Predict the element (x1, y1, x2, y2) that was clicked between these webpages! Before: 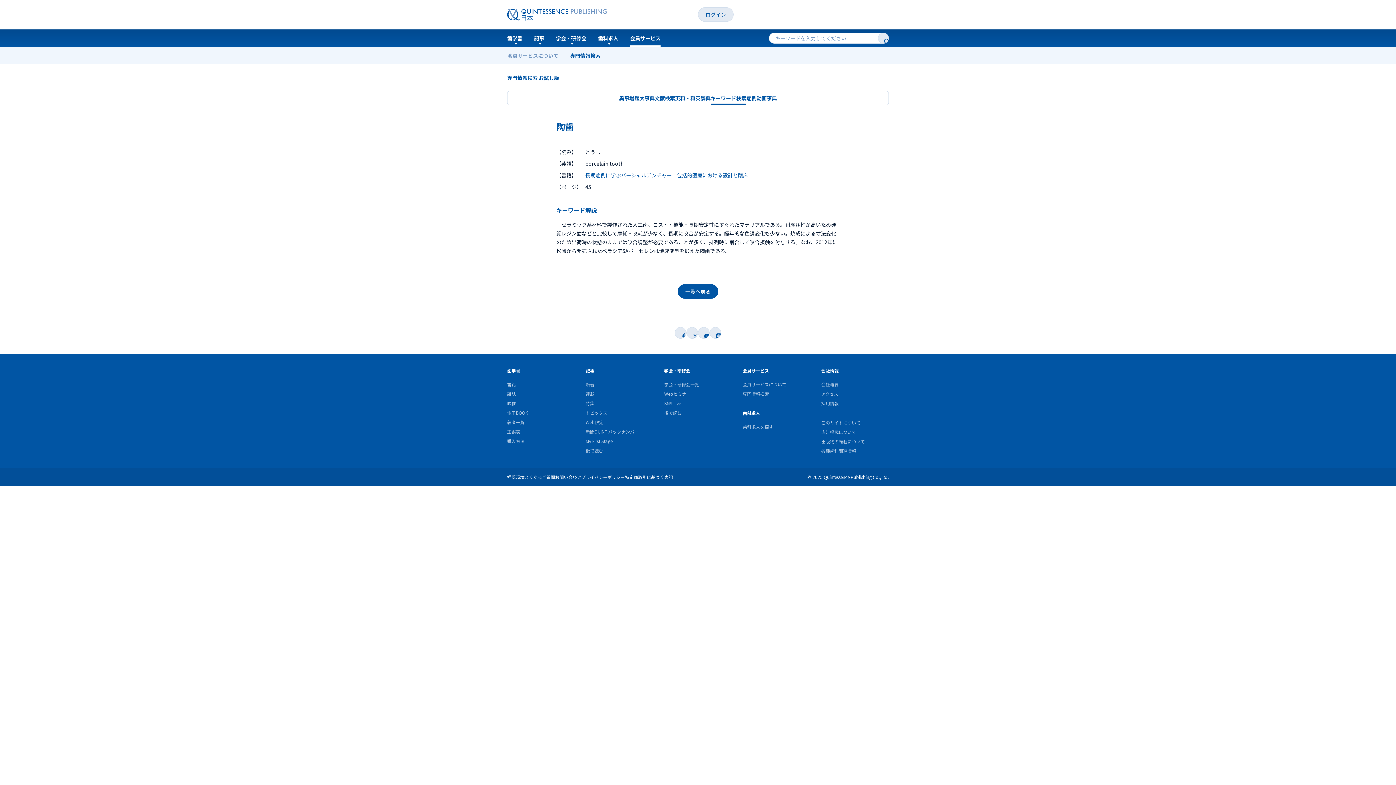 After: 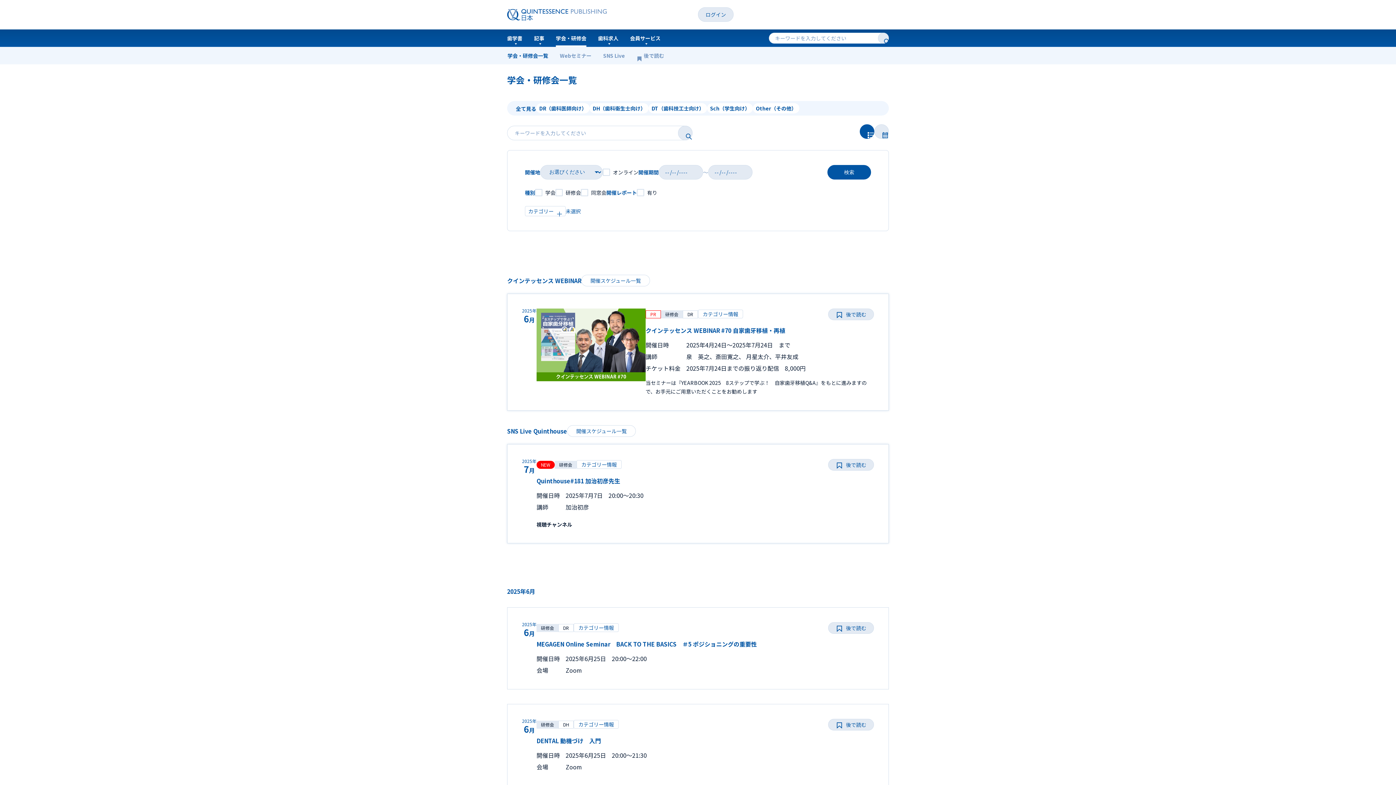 Action: label: 学会・研修会 bbox: (556, 29, 586, 46)